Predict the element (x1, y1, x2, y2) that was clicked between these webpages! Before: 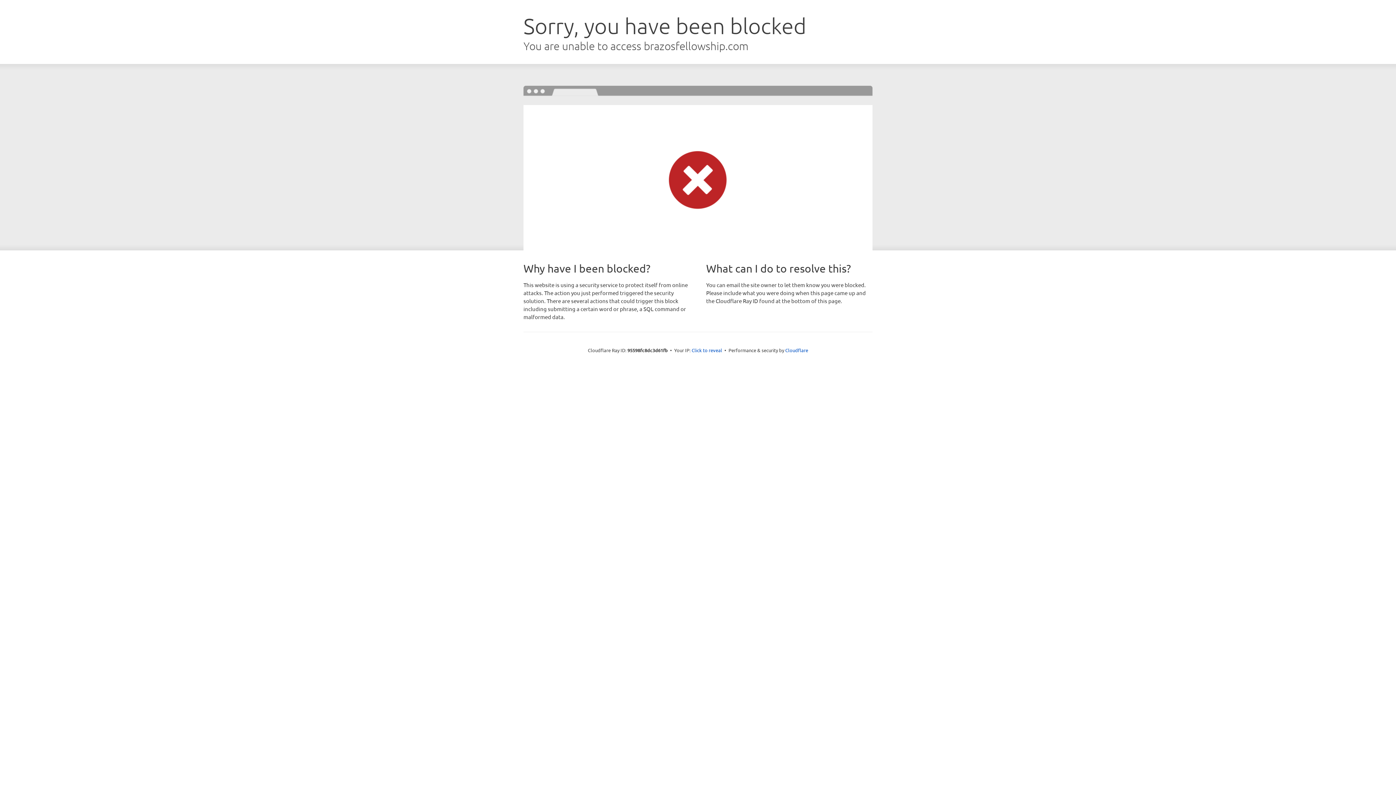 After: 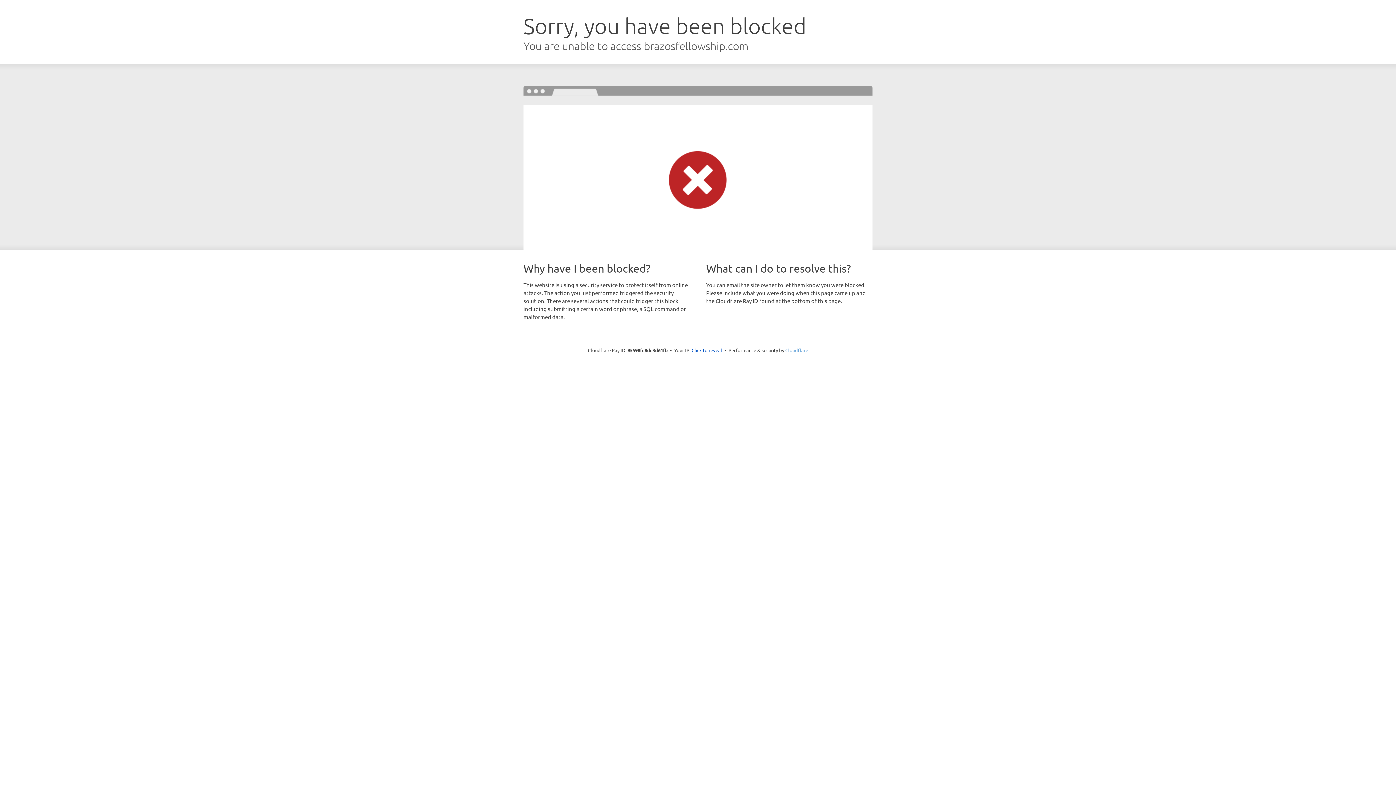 Action: bbox: (785, 347, 808, 353) label: Cloudflare